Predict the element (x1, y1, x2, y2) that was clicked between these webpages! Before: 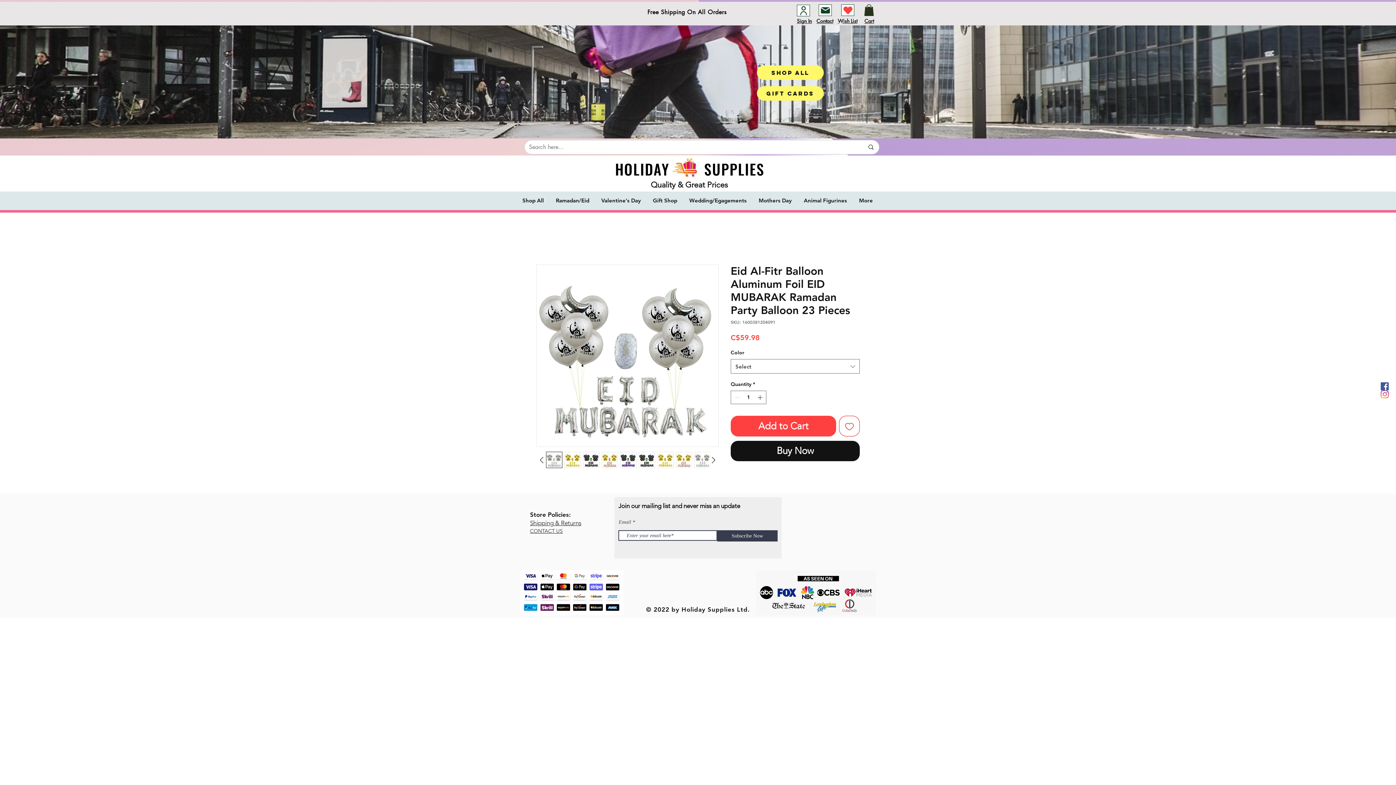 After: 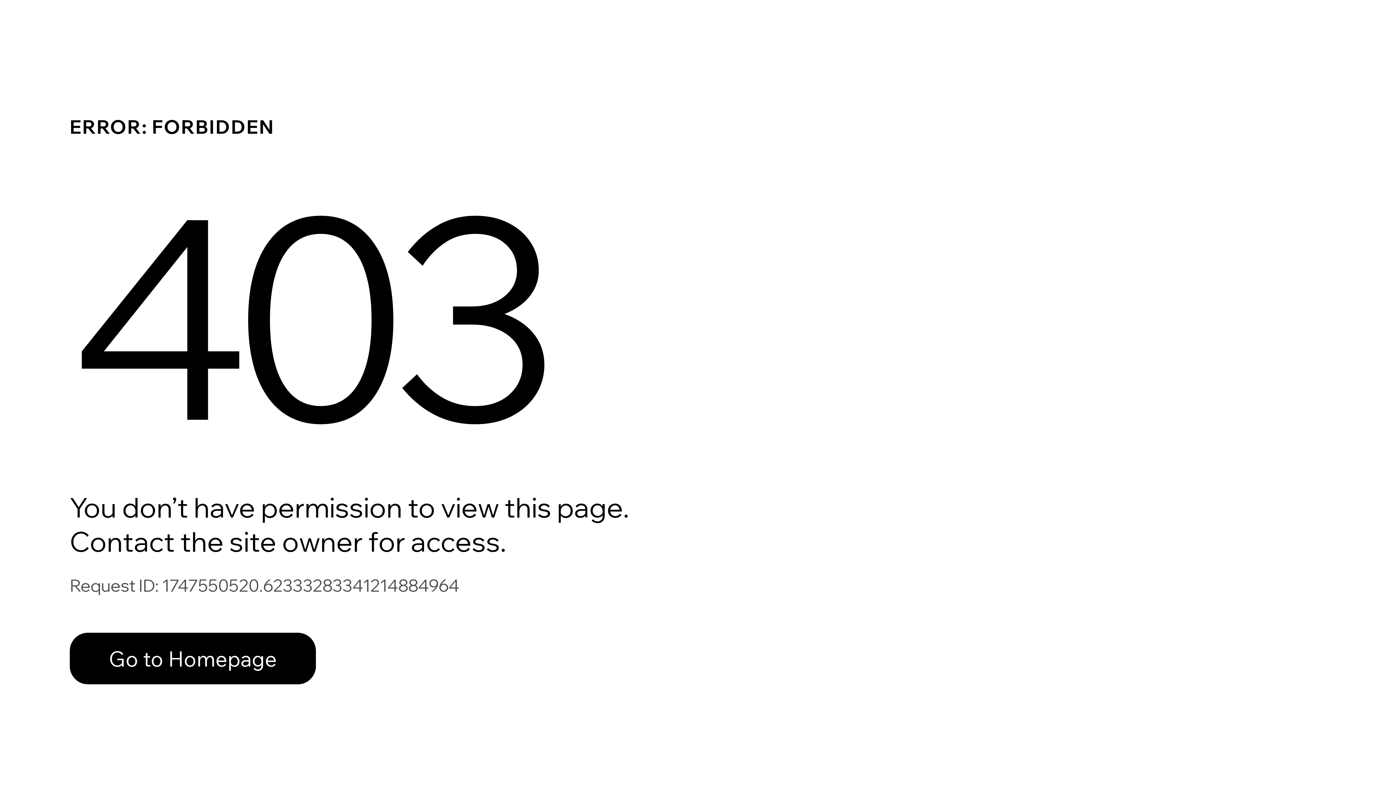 Action: label: Sign In bbox: (797, 17, 812, 24)